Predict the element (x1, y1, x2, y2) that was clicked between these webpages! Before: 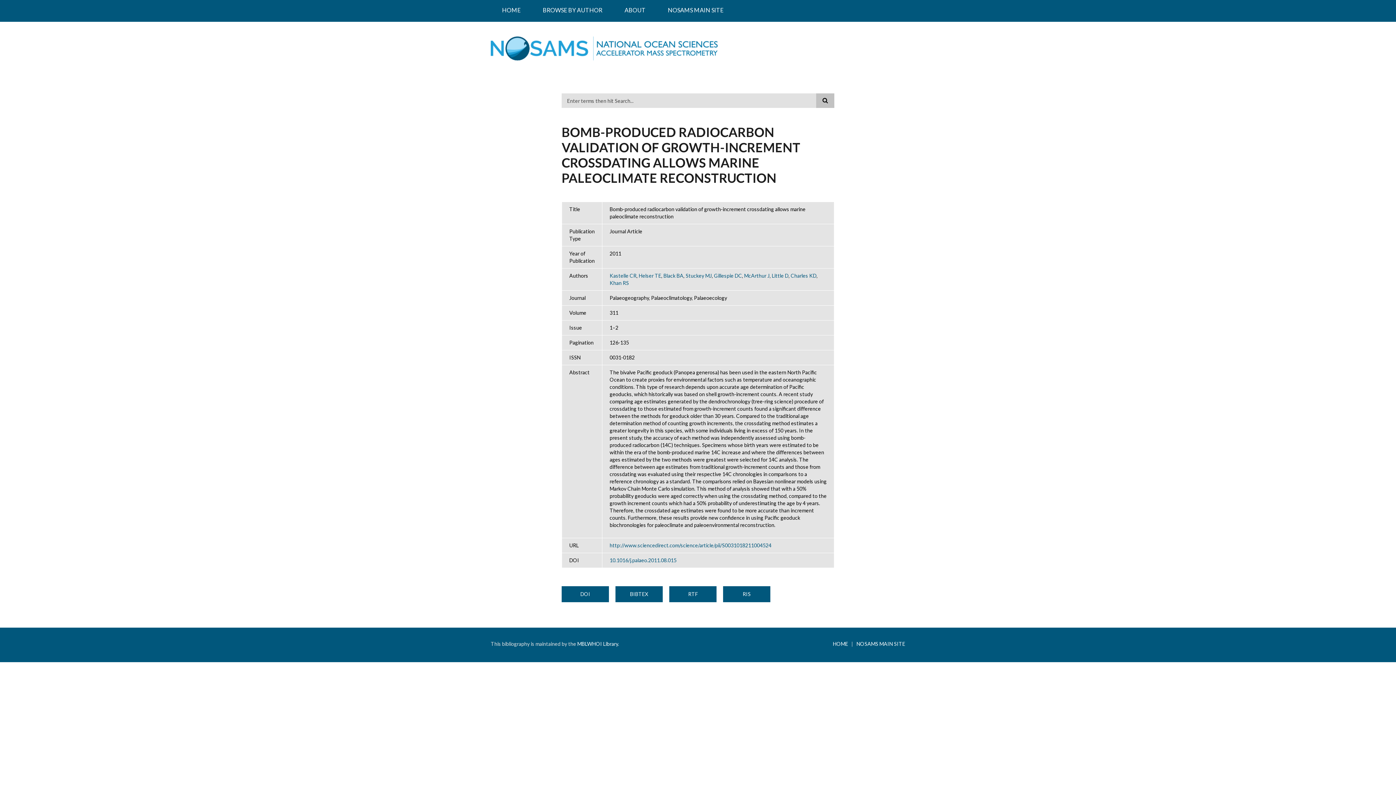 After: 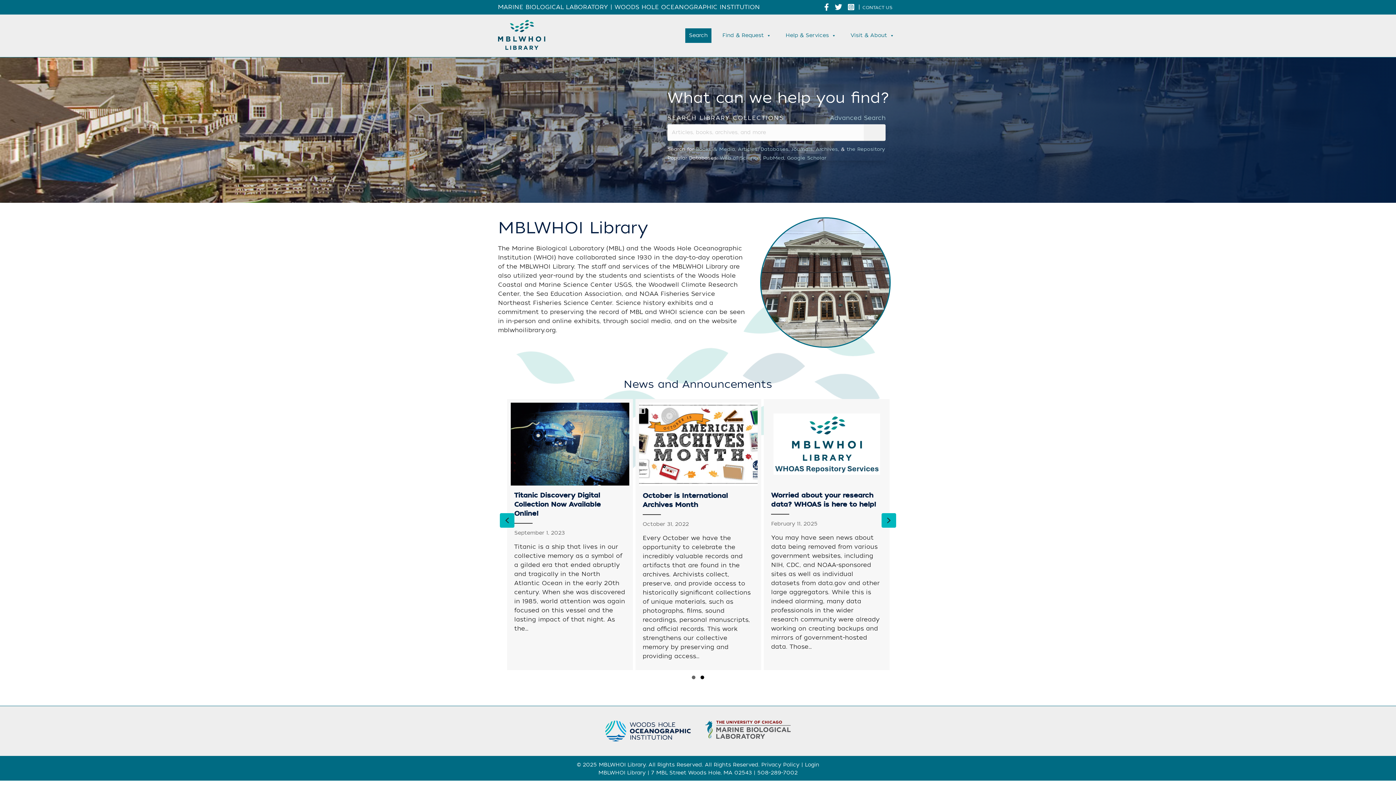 Action: bbox: (577, 641, 619, 647) label: MBLWHOI Library.